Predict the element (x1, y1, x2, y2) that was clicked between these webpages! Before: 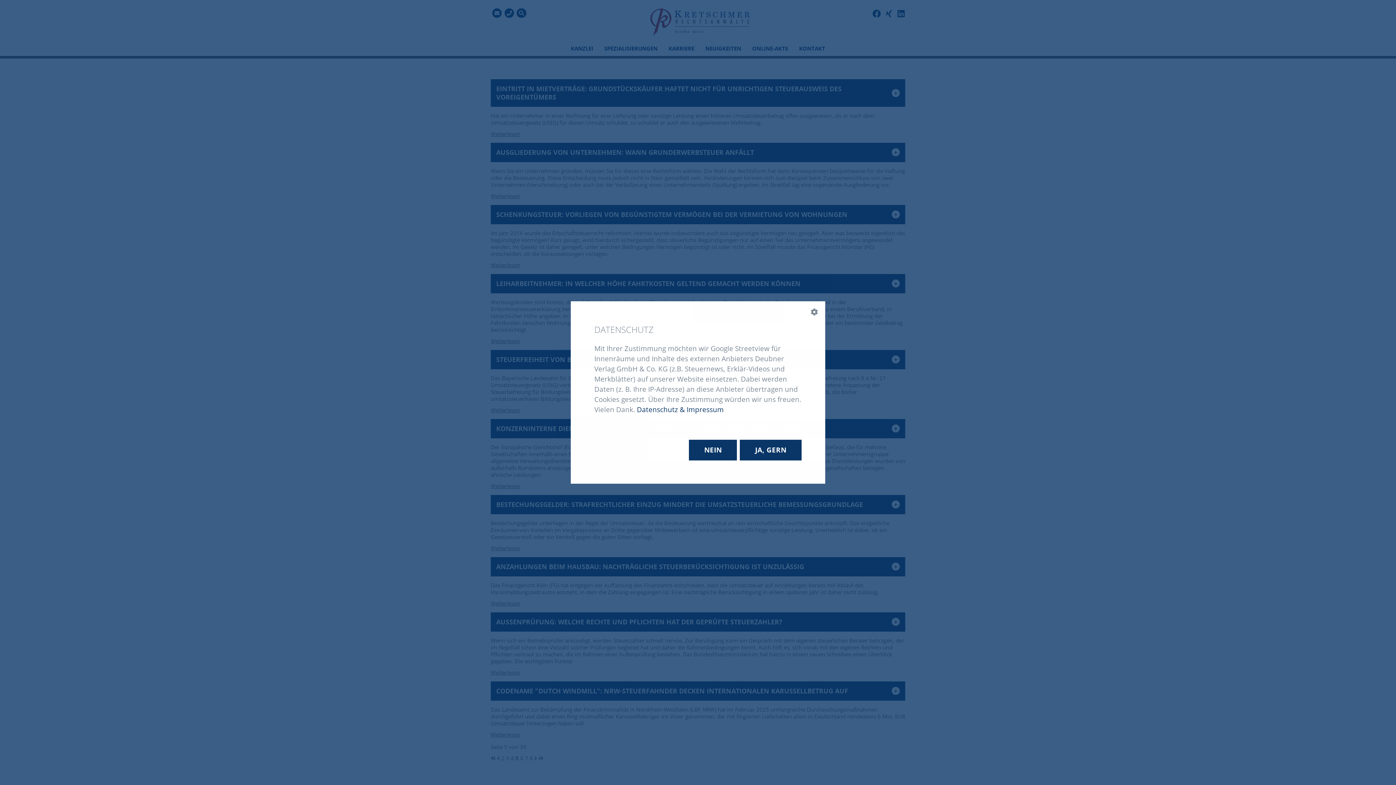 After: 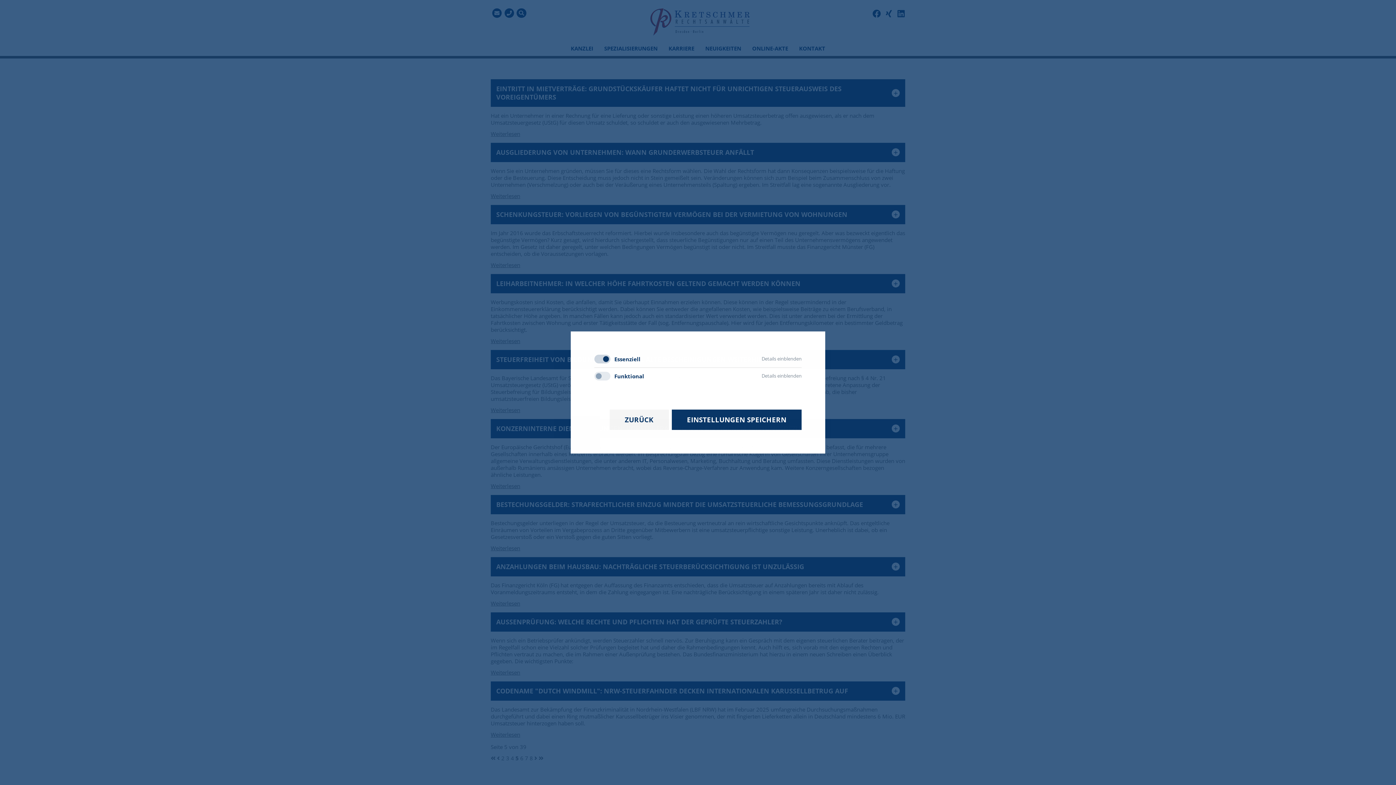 Action: bbox: (803, 301, 825, 323)